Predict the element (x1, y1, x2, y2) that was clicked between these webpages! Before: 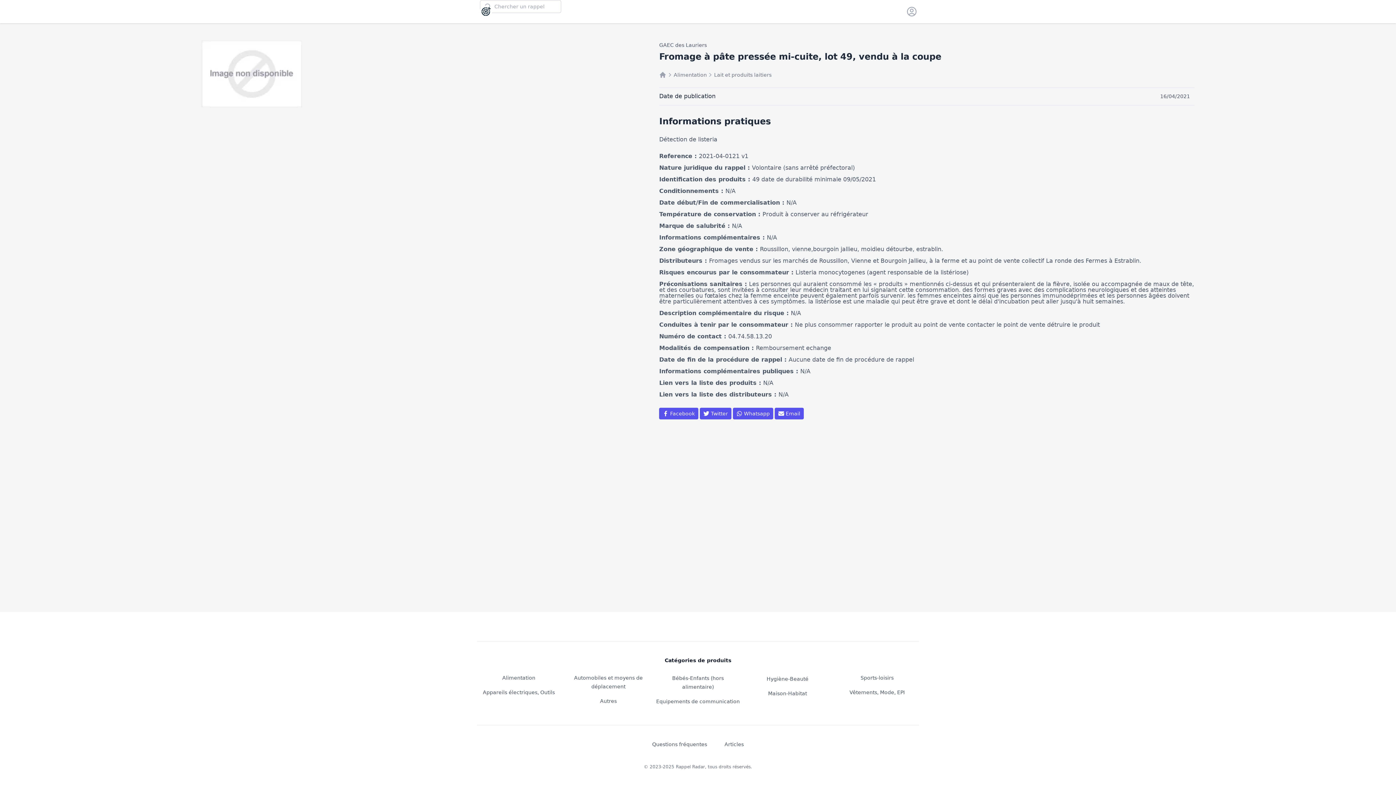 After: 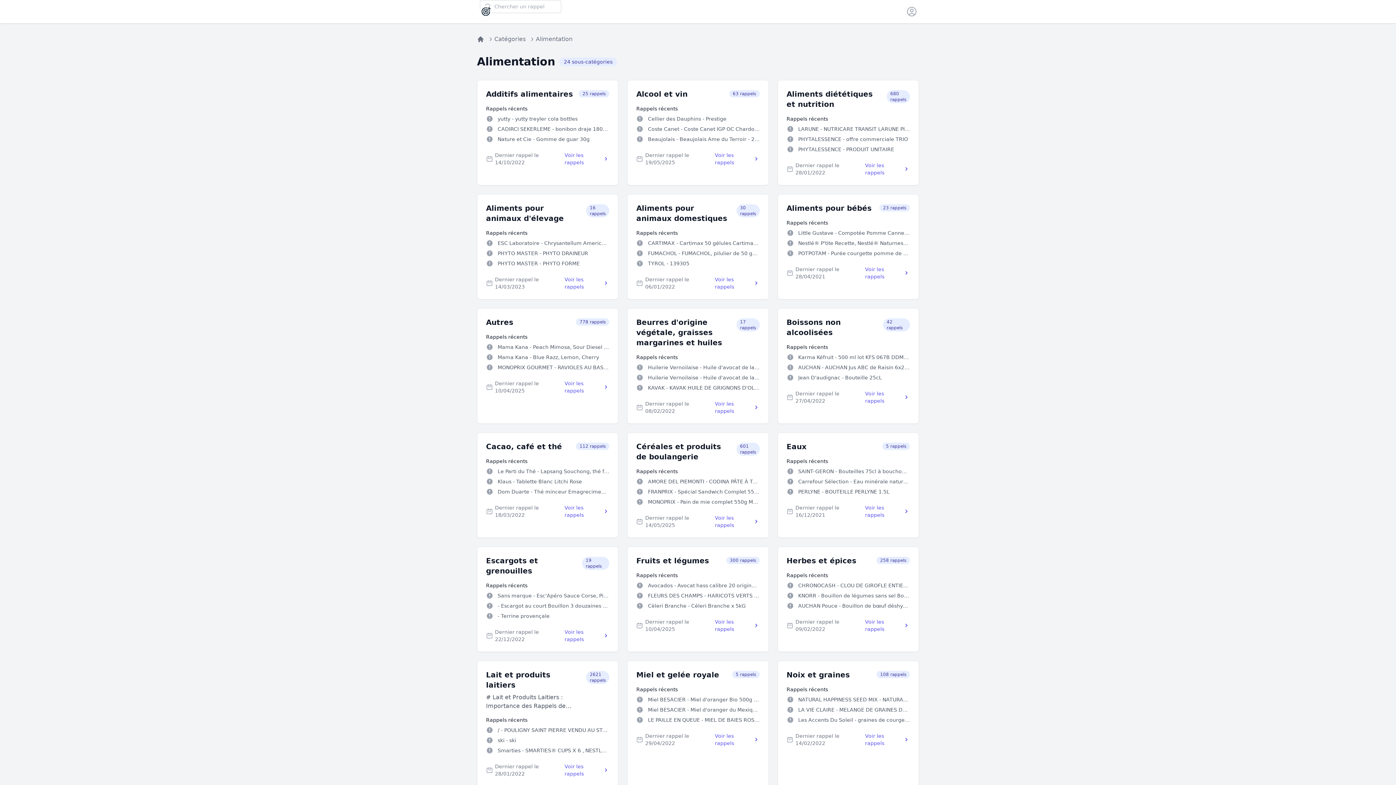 Action: label: Alimentation bbox: (502, 675, 535, 680)